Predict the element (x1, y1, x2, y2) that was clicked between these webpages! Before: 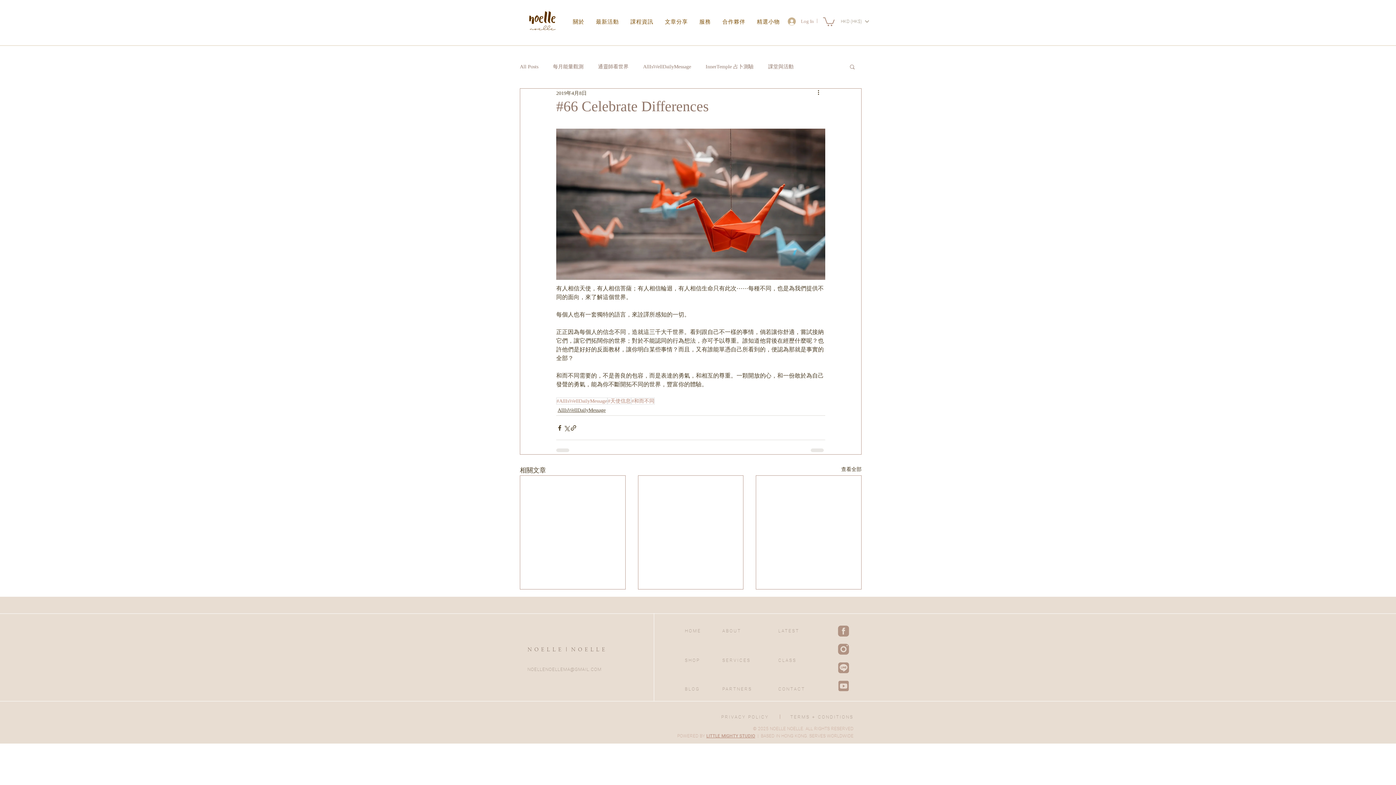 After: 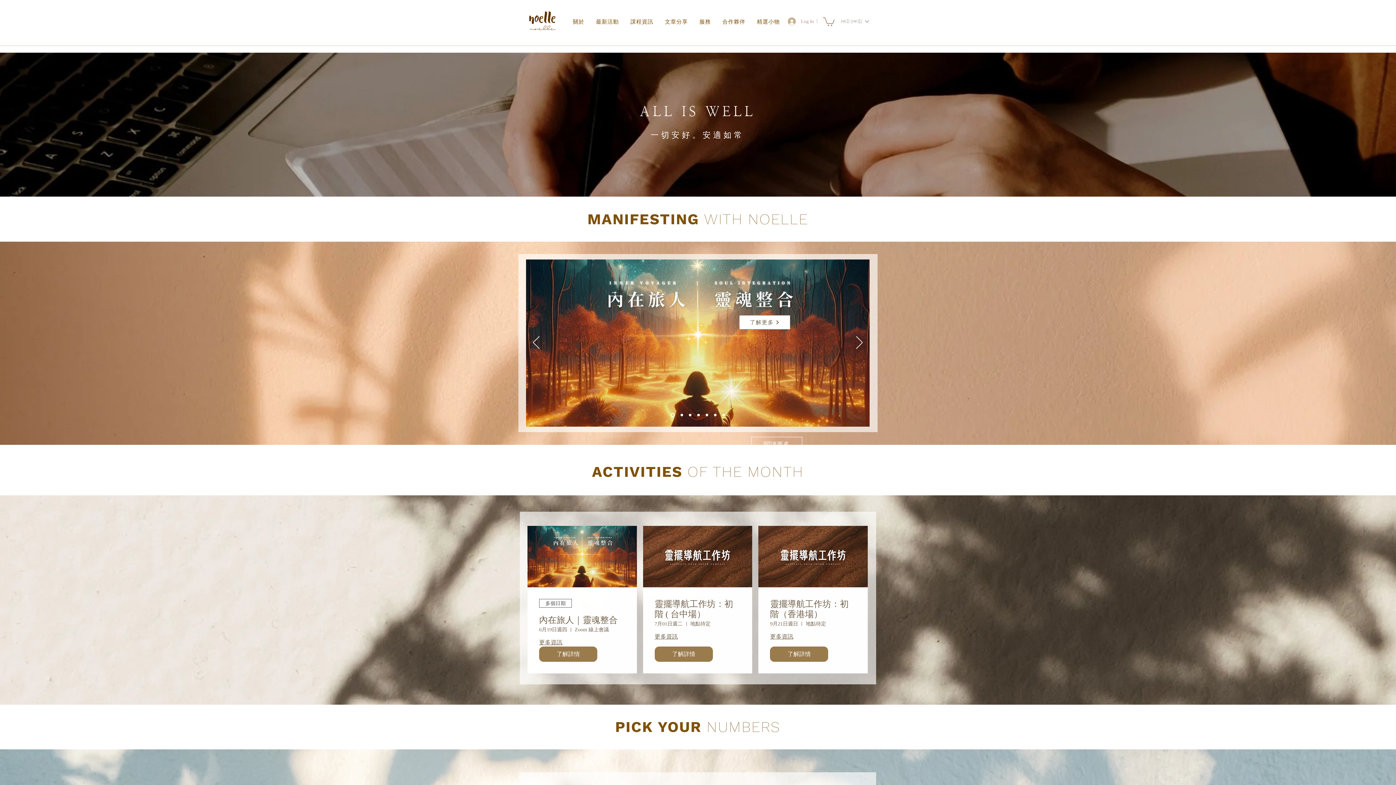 Action: bbox: (525, 8, 560, 33)